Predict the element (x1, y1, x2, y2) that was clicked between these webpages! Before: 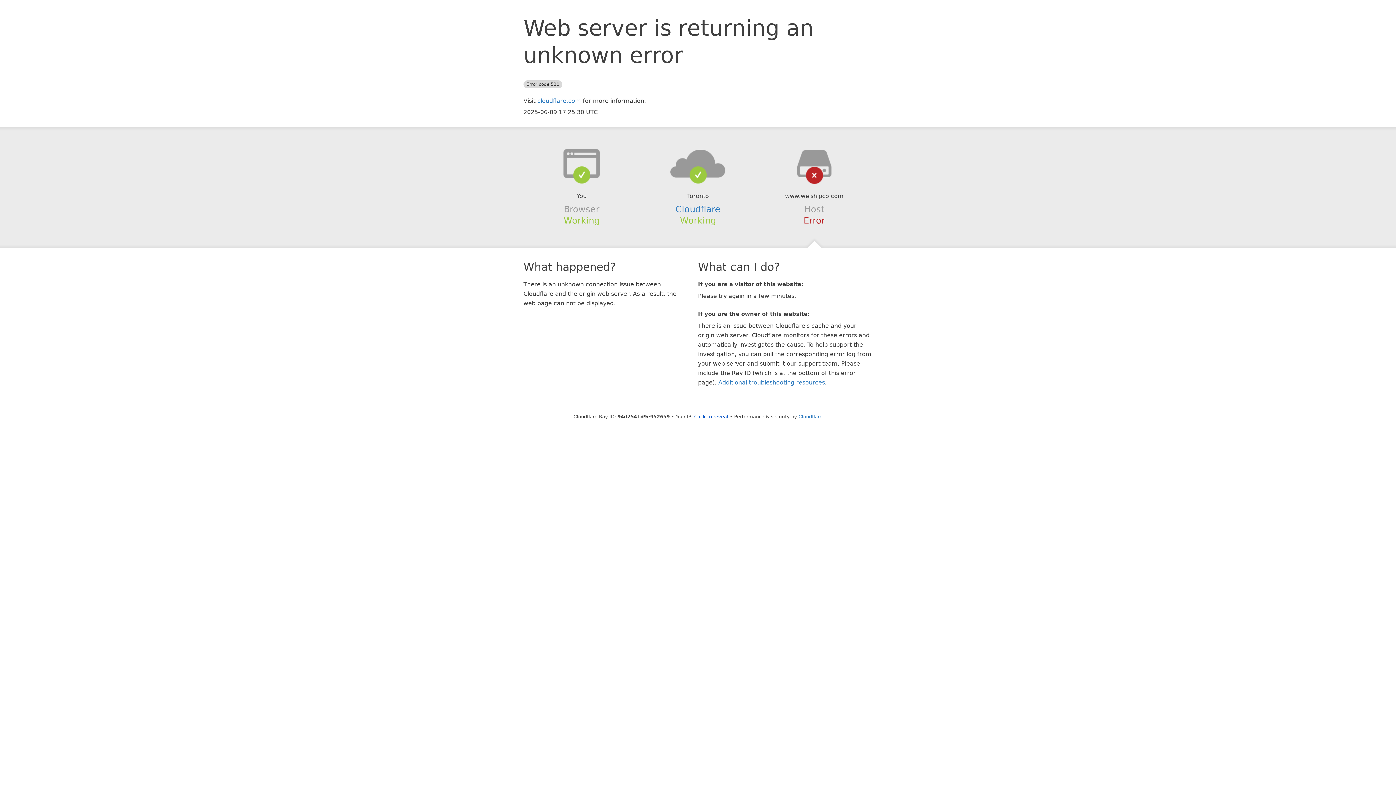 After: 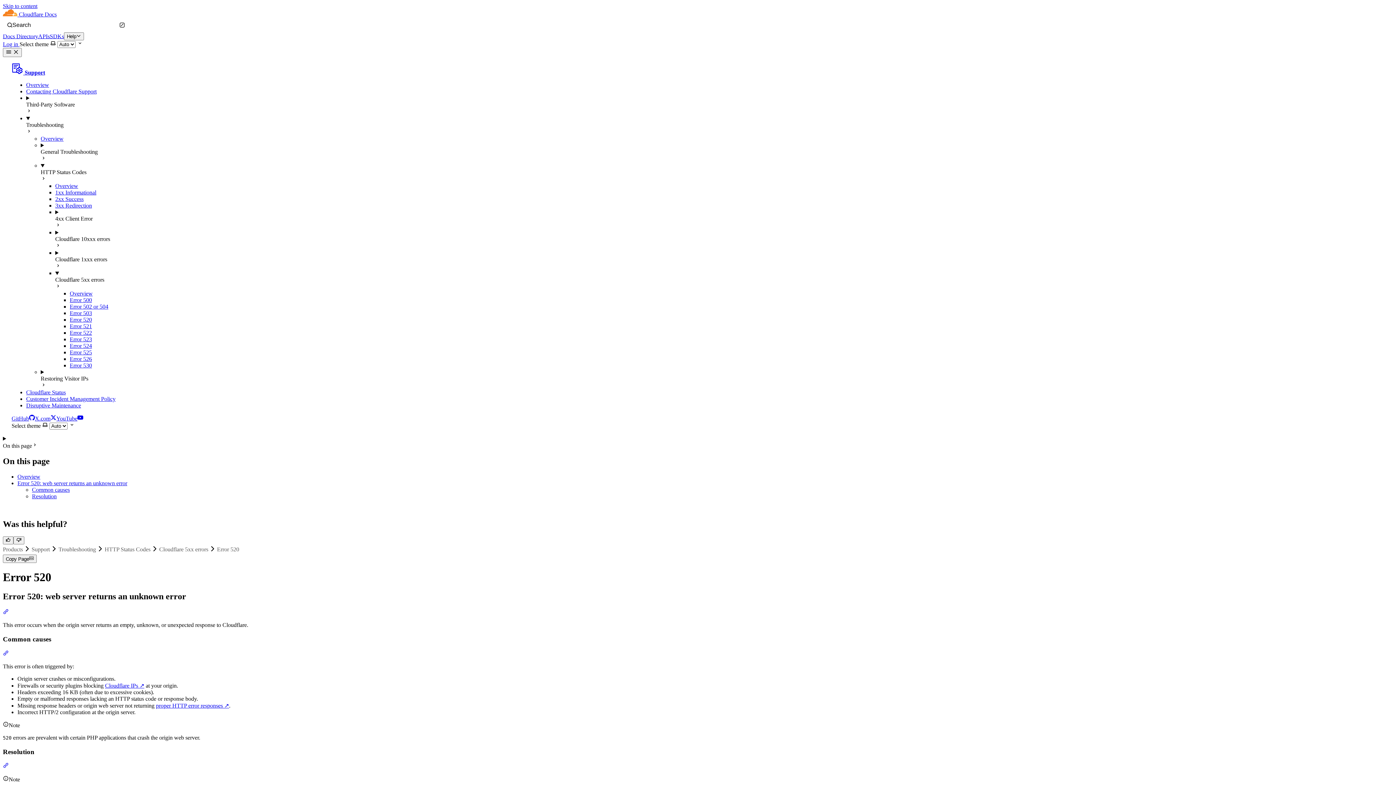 Action: bbox: (718, 379, 825, 386) label: Additional troubleshooting resources